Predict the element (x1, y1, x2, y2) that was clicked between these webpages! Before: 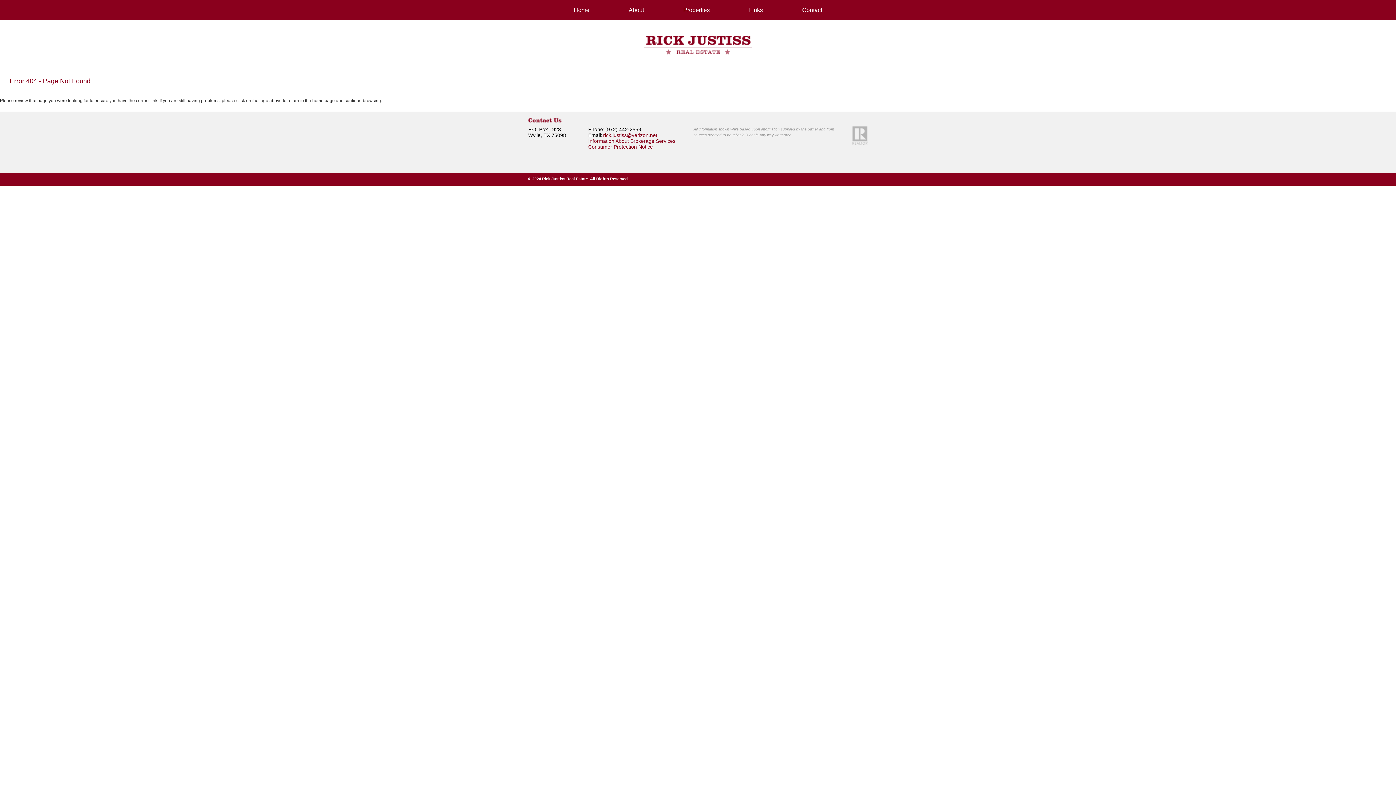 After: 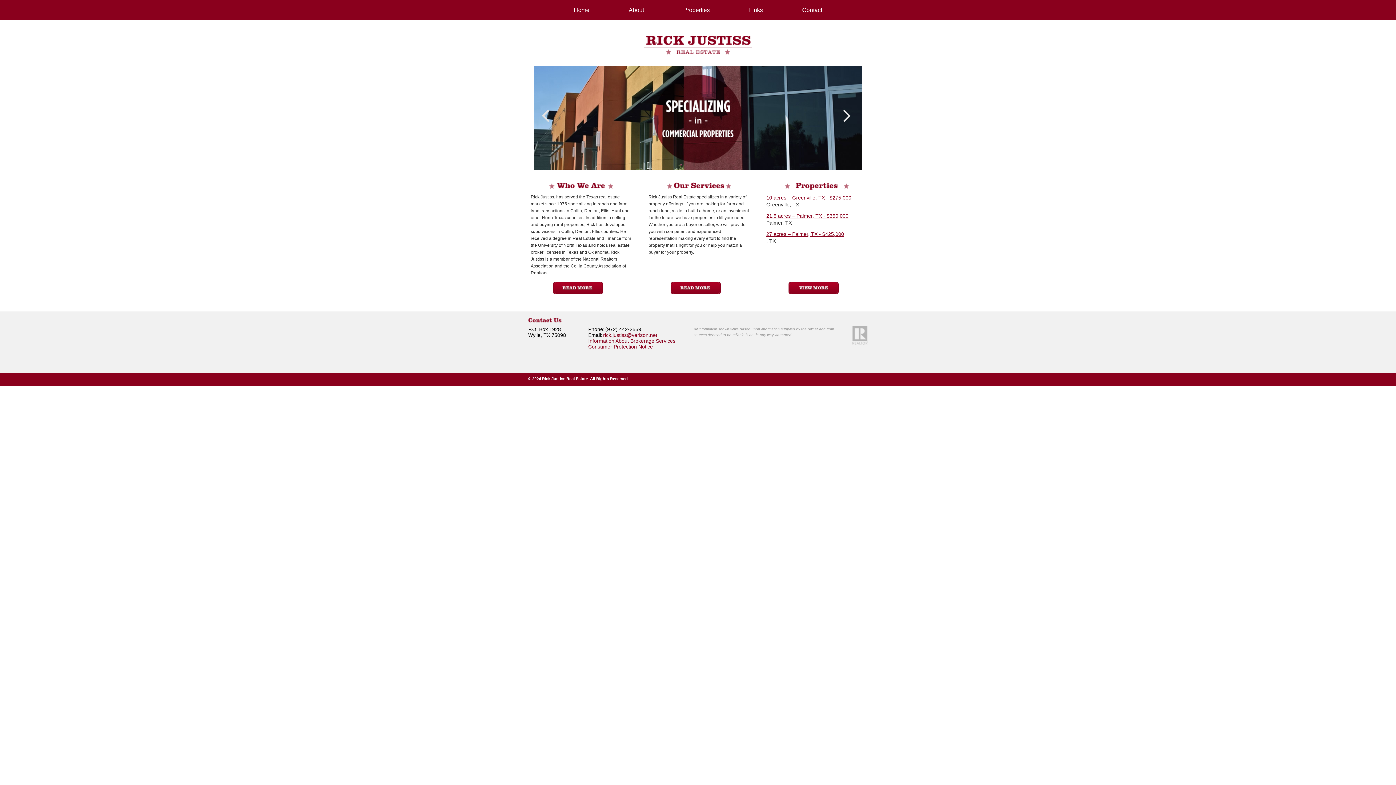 Action: label: Home bbox: (563, 0, 600, 20)